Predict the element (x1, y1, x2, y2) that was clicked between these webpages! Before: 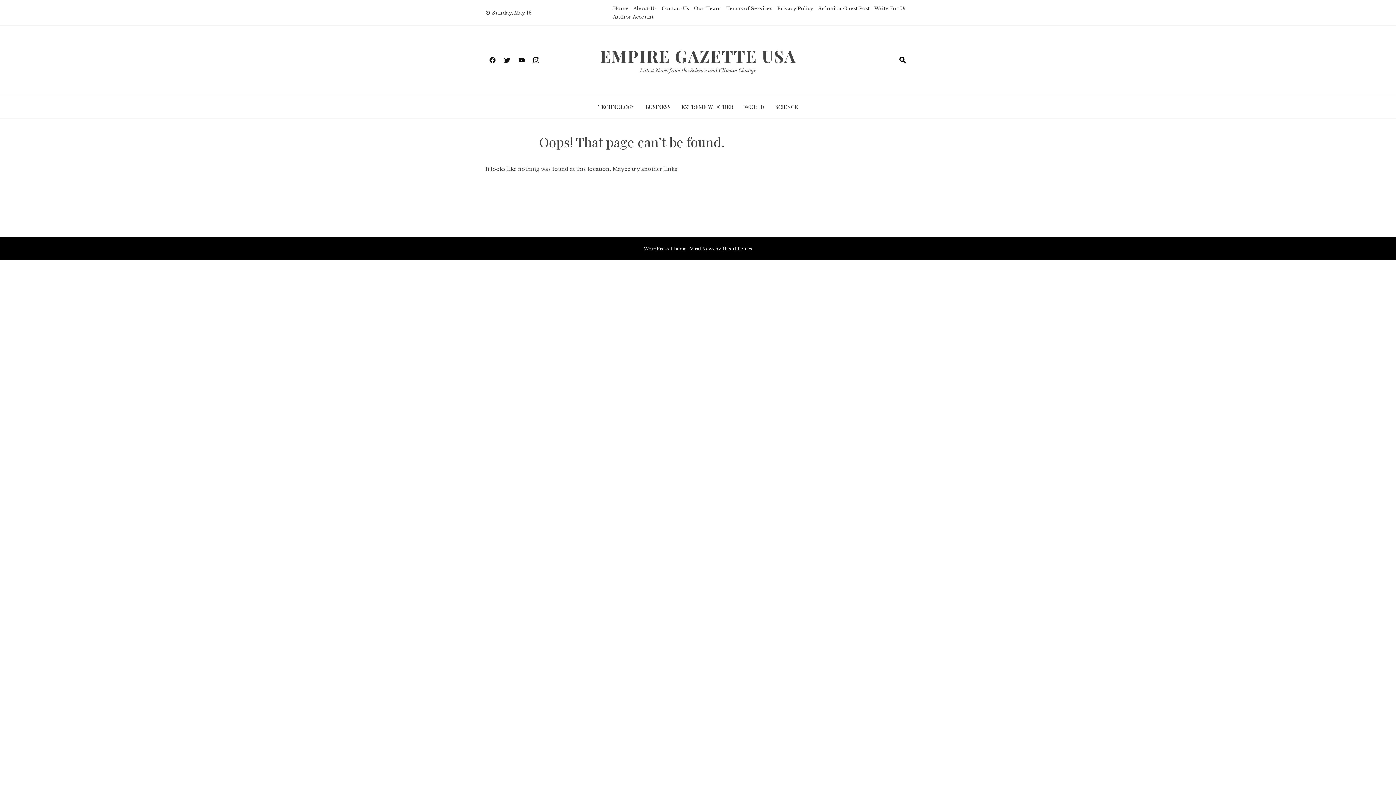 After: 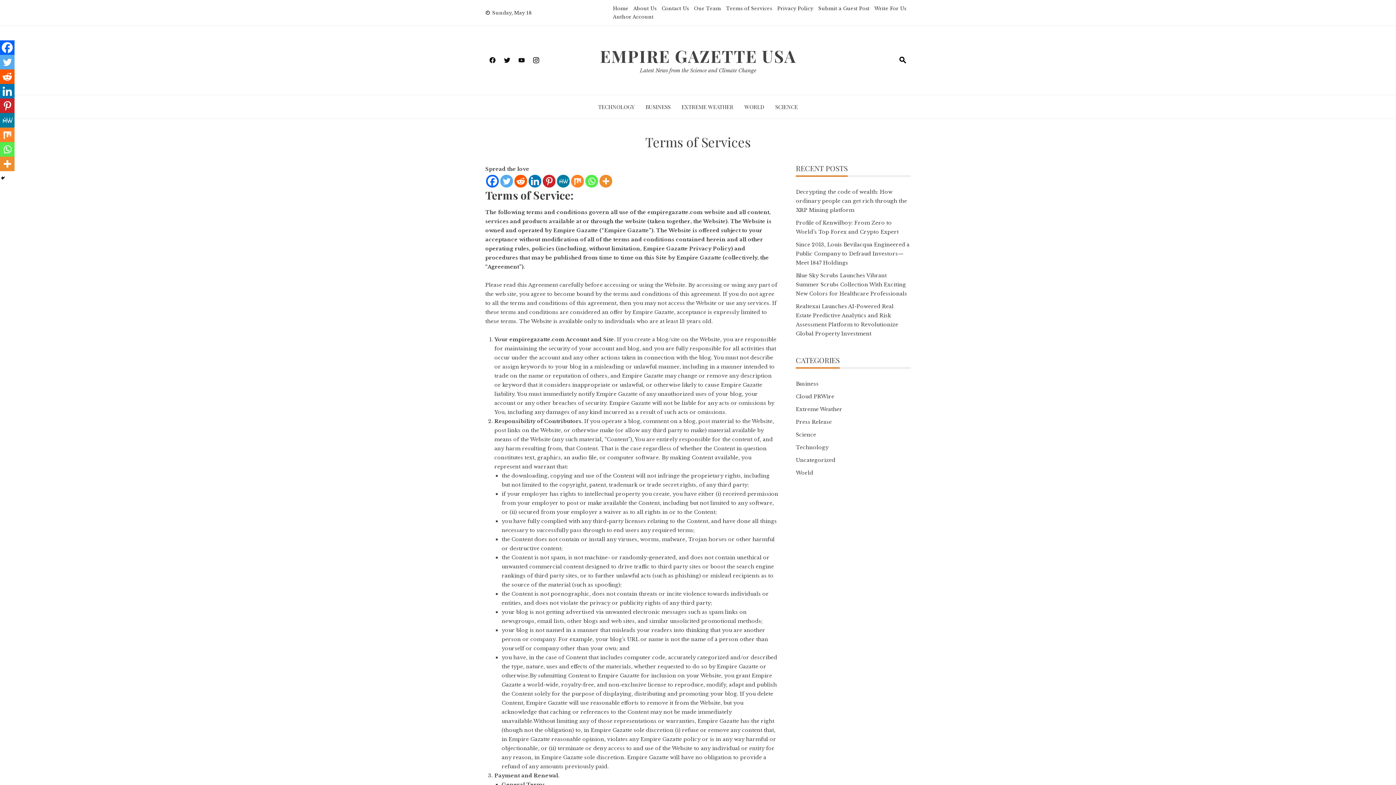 Action: label: Terms of Services bbox: (726, 5, 772, 11)